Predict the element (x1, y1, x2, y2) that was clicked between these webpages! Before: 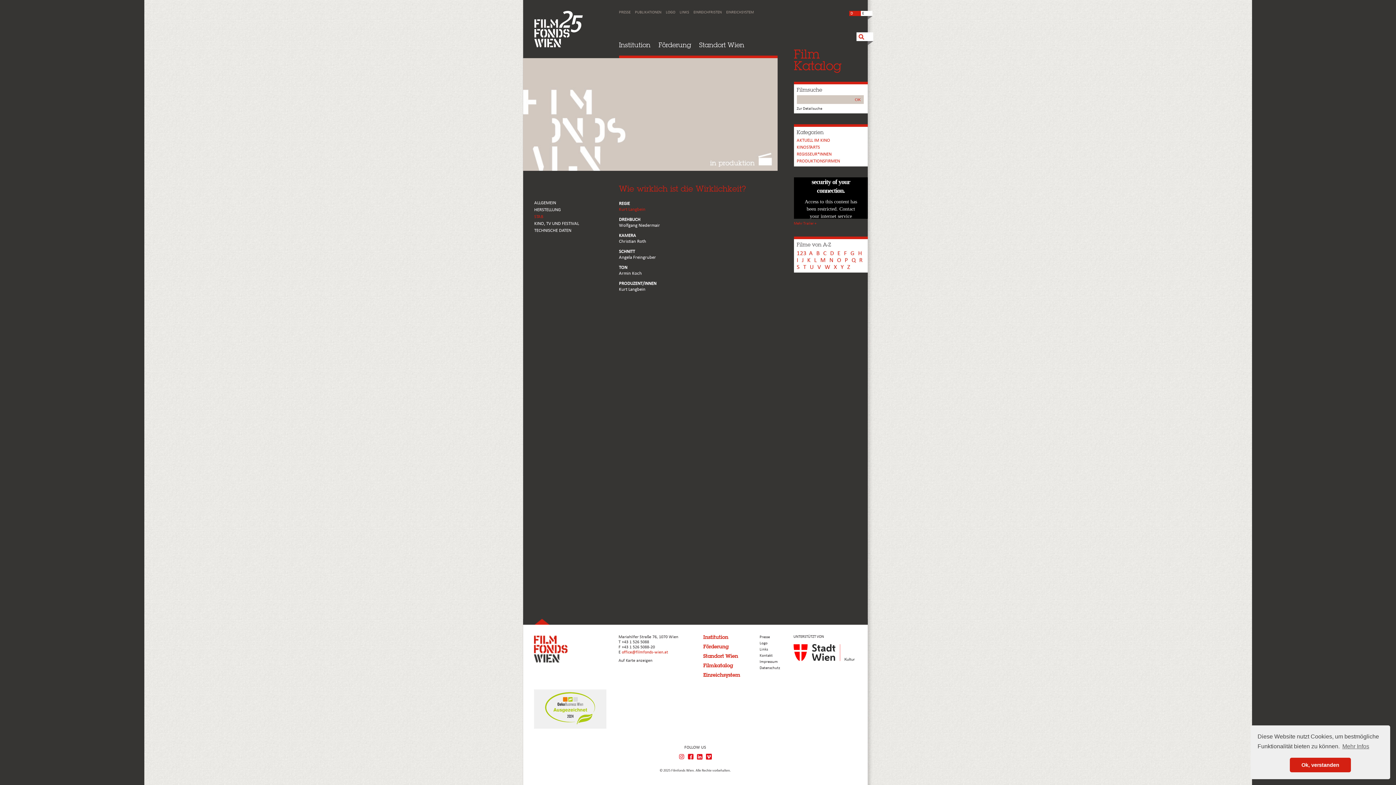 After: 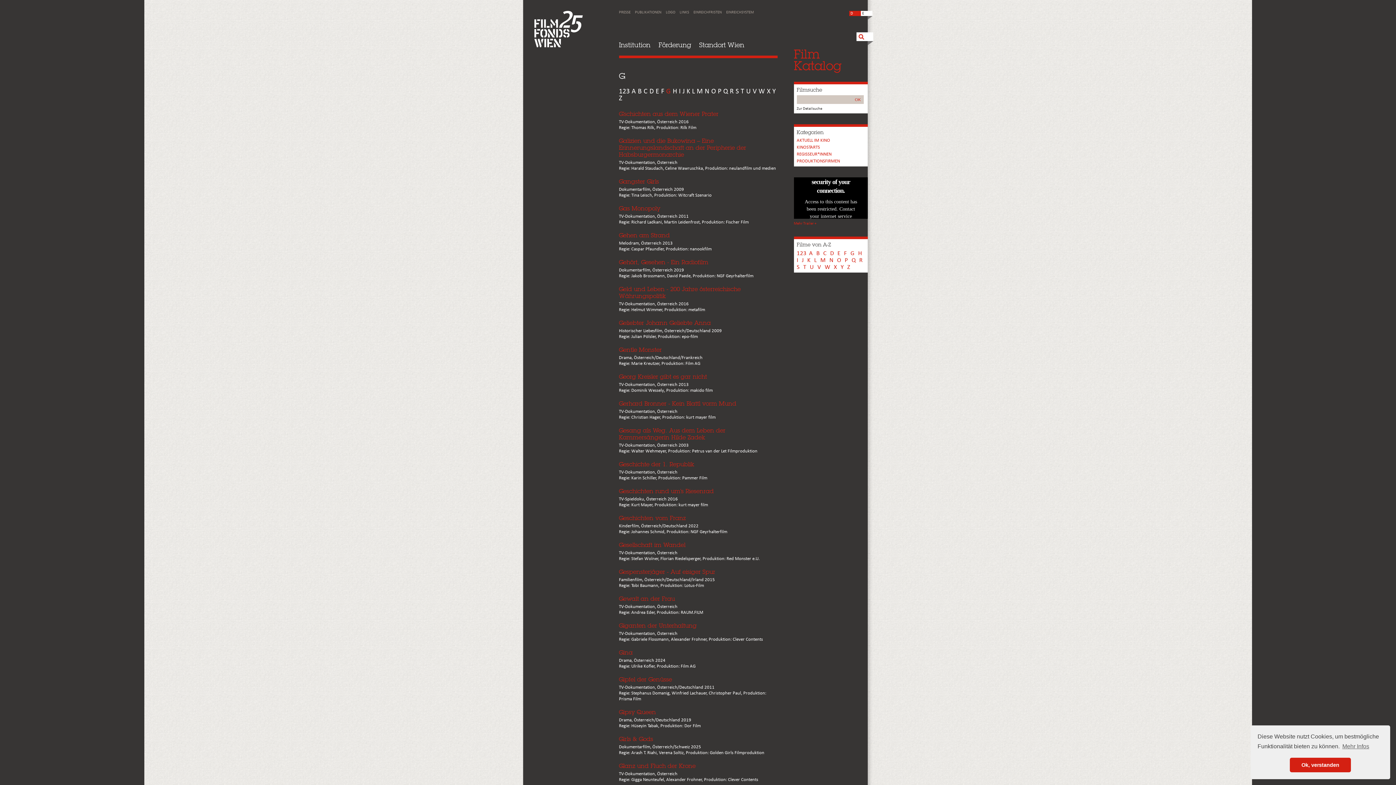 Action: bbox: (850, 250, 855, 256) label: G